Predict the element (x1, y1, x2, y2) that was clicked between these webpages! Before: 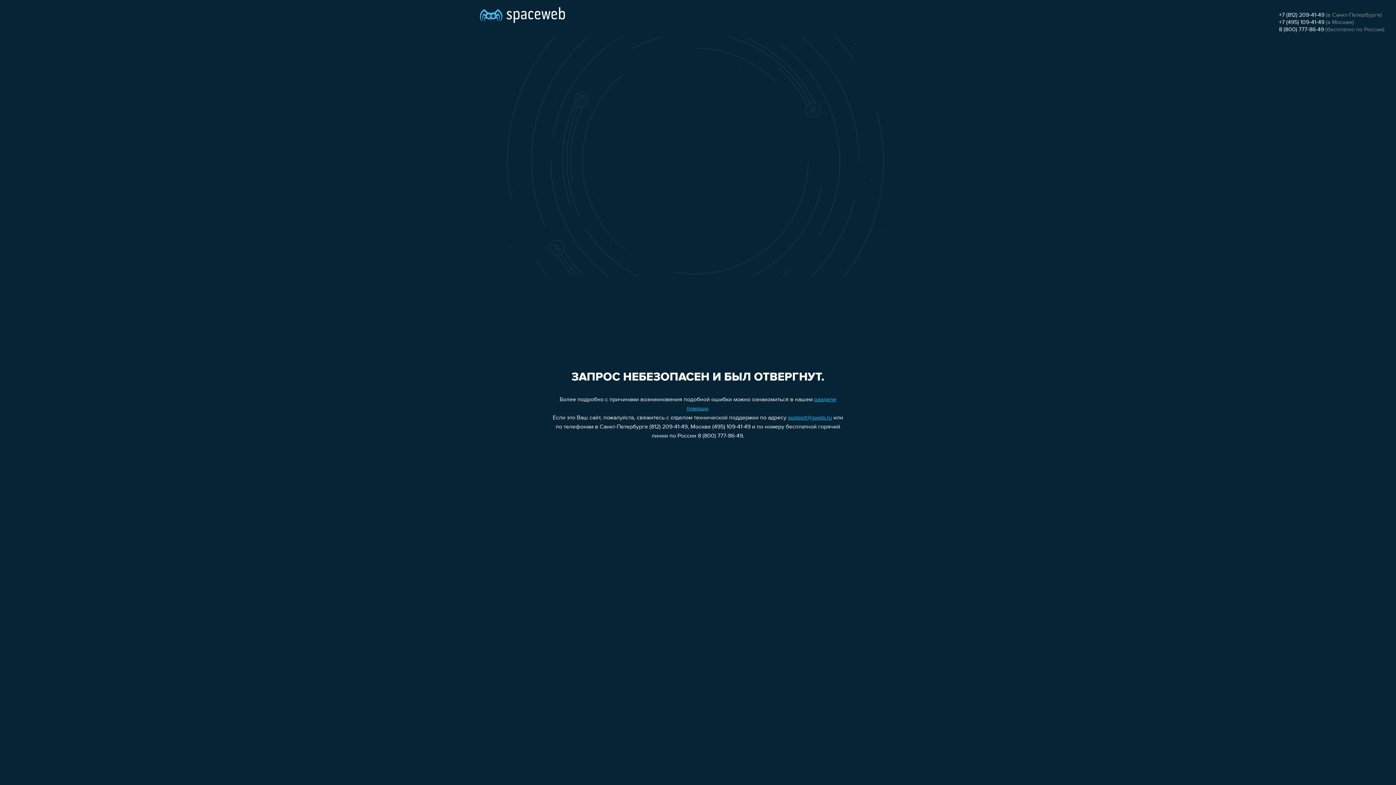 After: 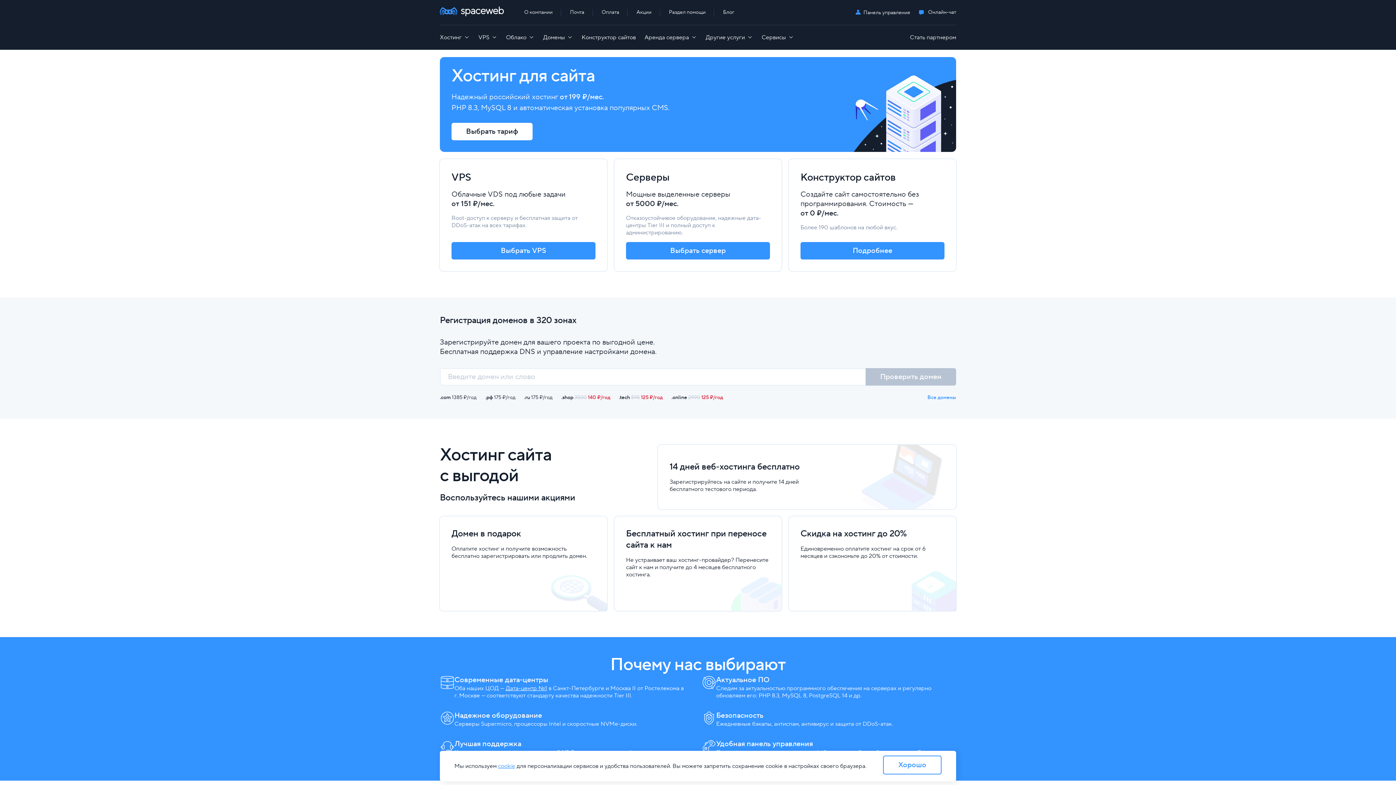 Action: bbox: (480, 0, 565, 25)